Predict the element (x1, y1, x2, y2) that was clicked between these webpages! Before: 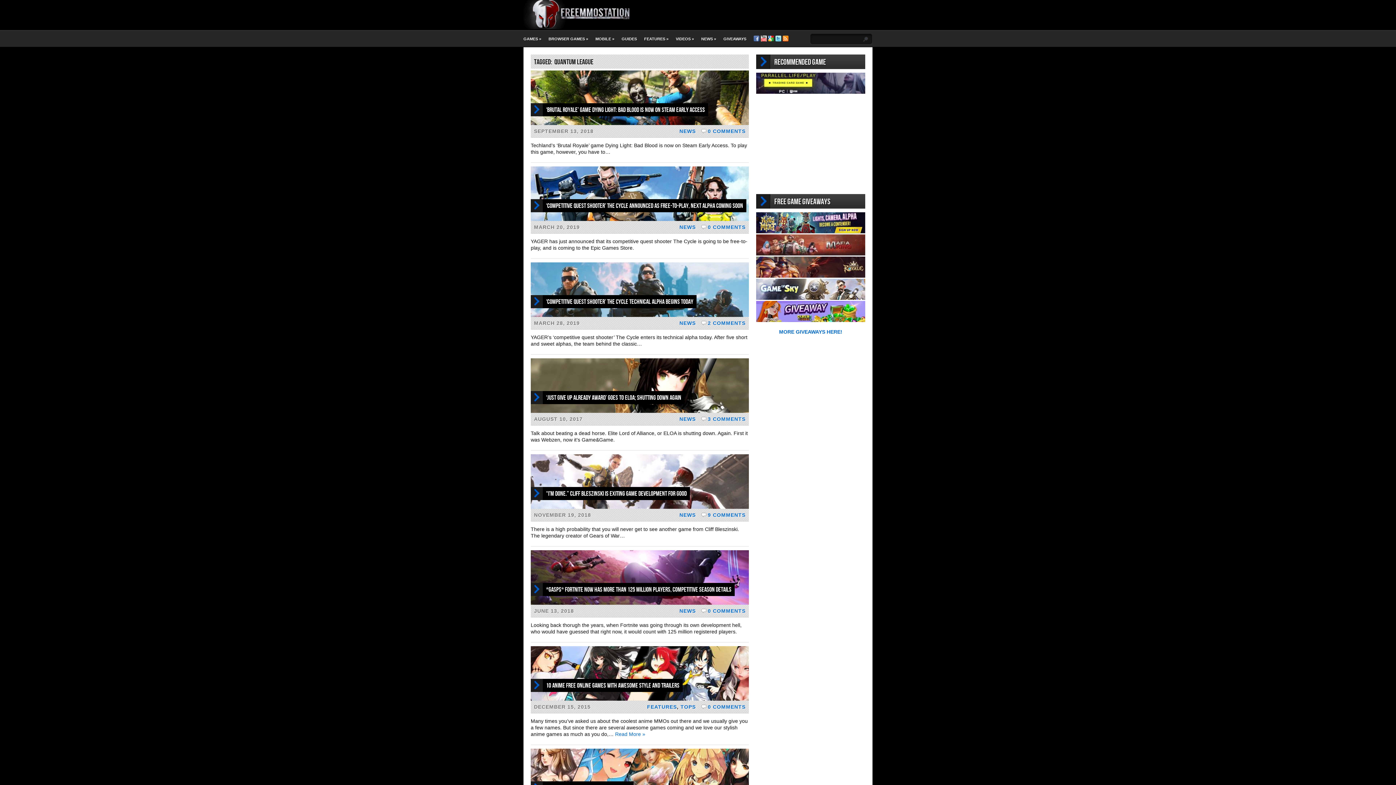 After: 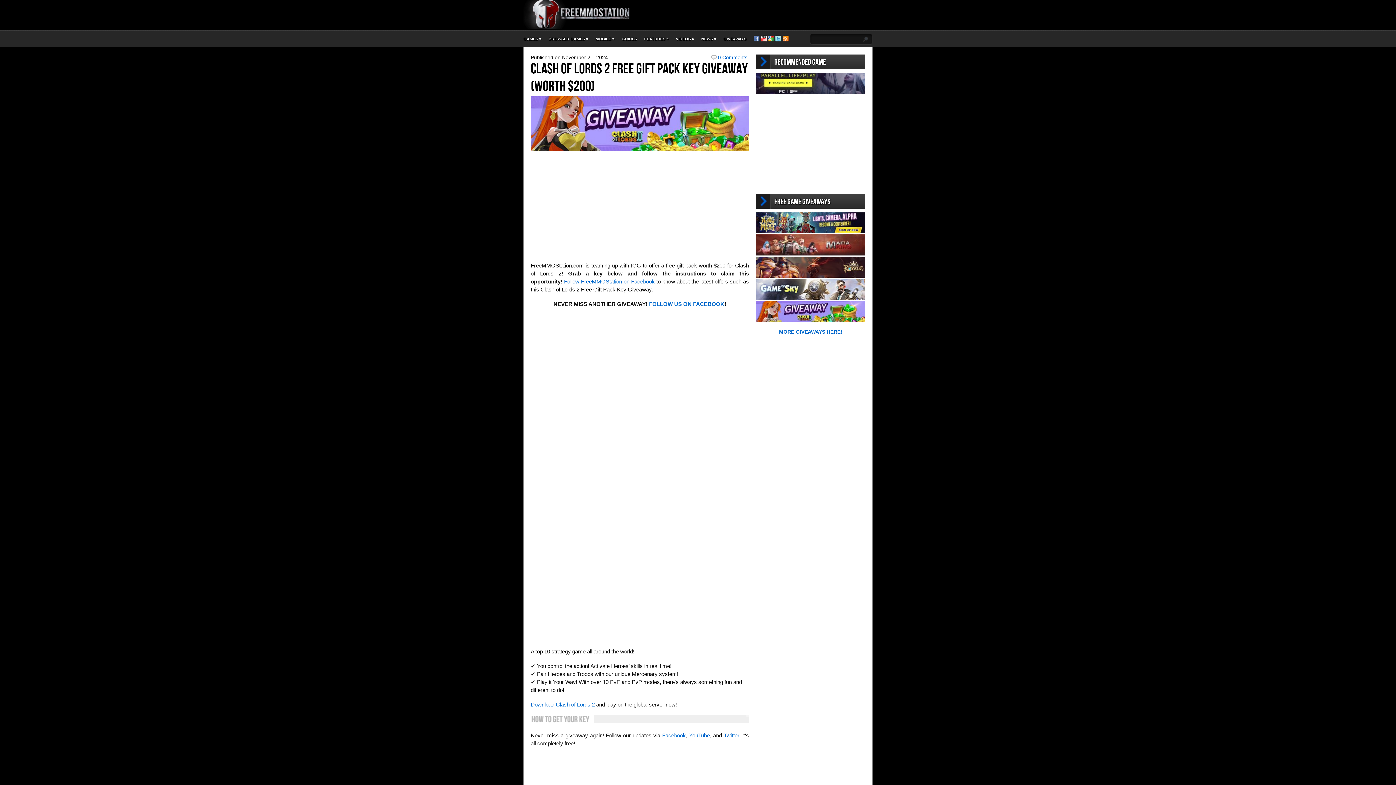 Action: bbox: (756, 317, 865, 323)